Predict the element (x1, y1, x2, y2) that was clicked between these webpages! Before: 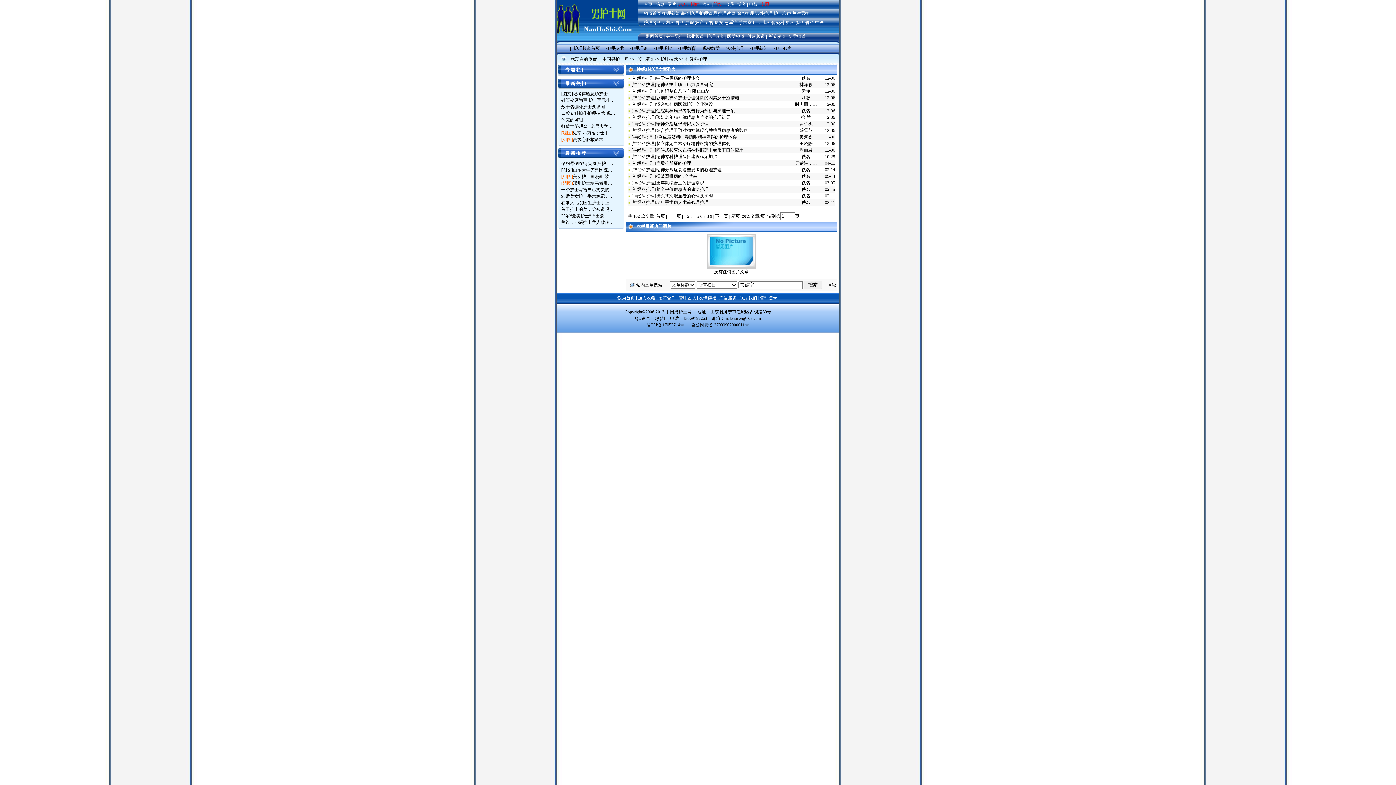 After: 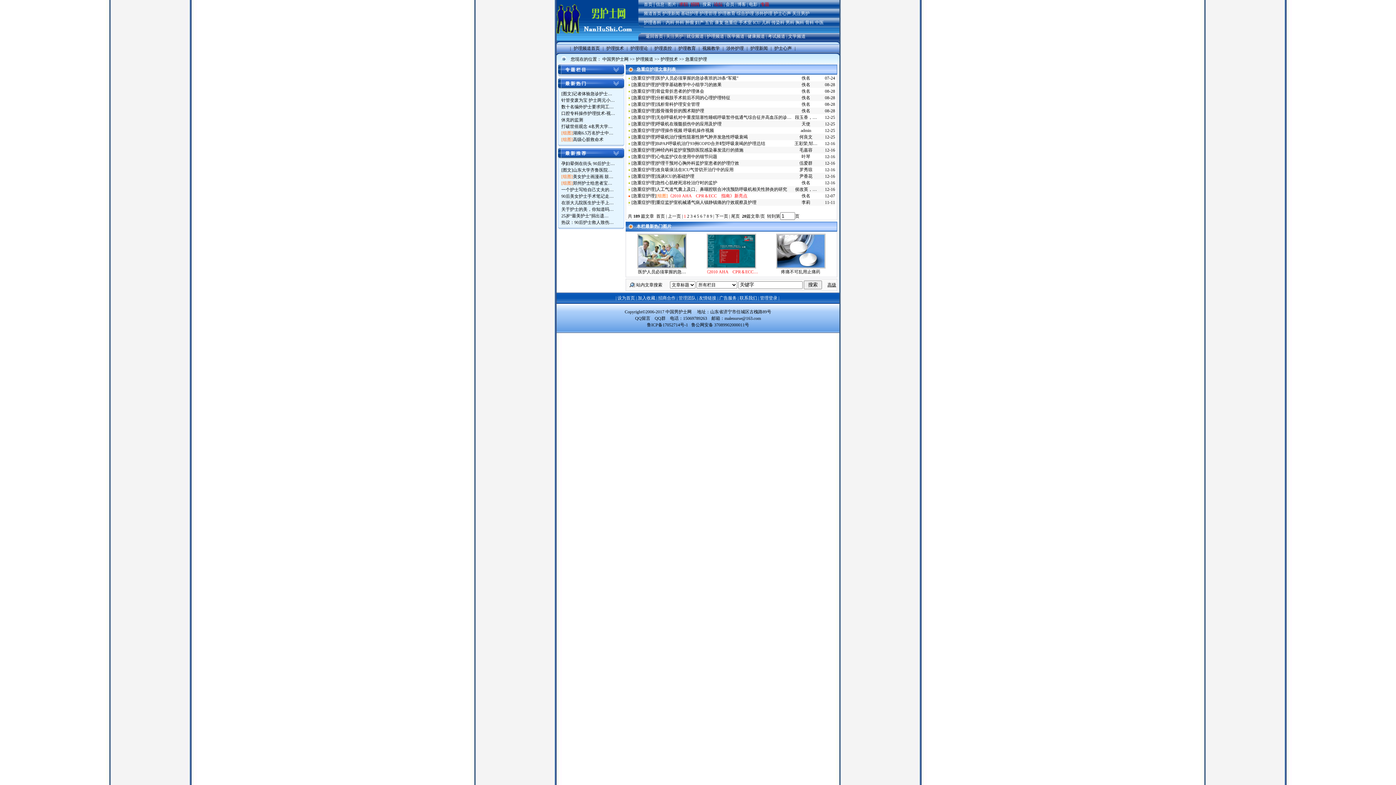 Action: bbox: (724, 20, 737, 25) label: 急重症